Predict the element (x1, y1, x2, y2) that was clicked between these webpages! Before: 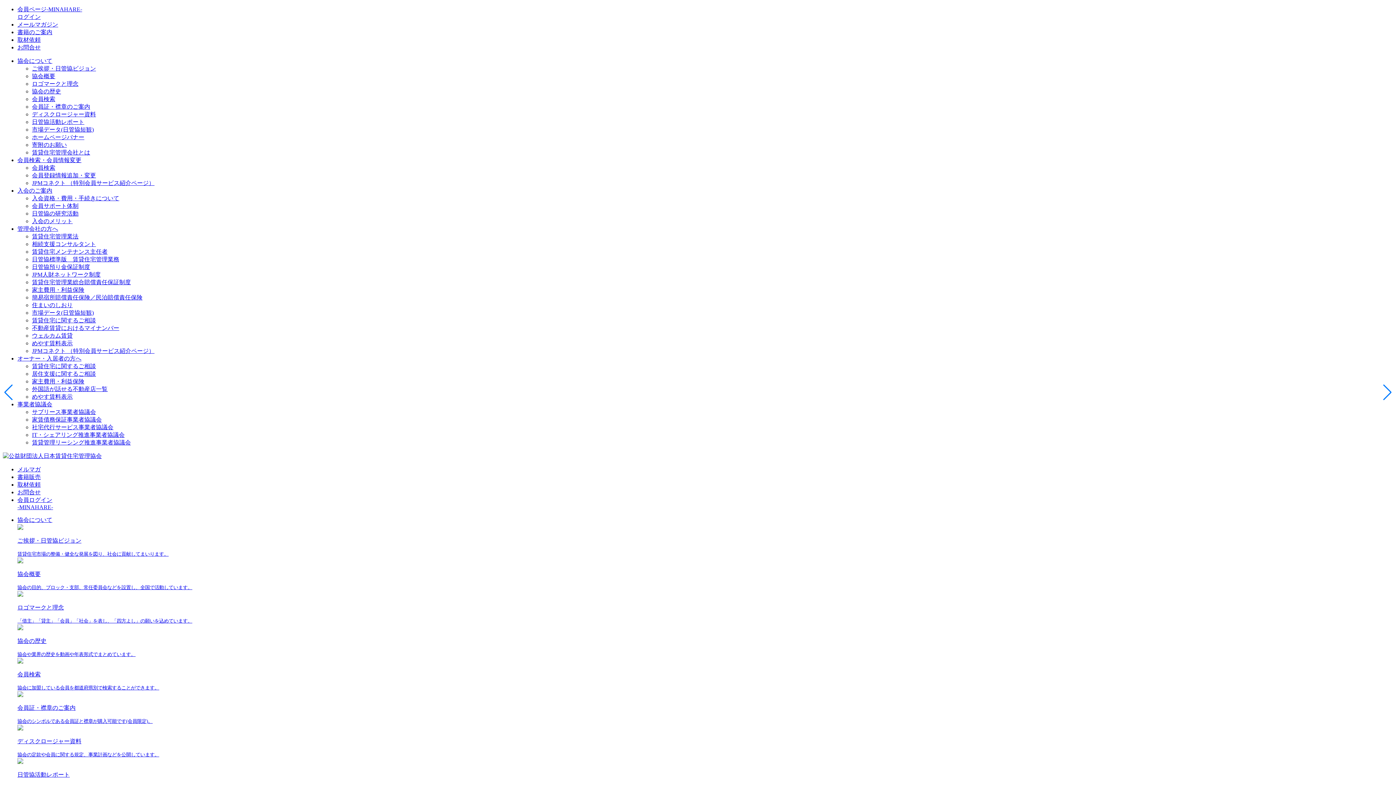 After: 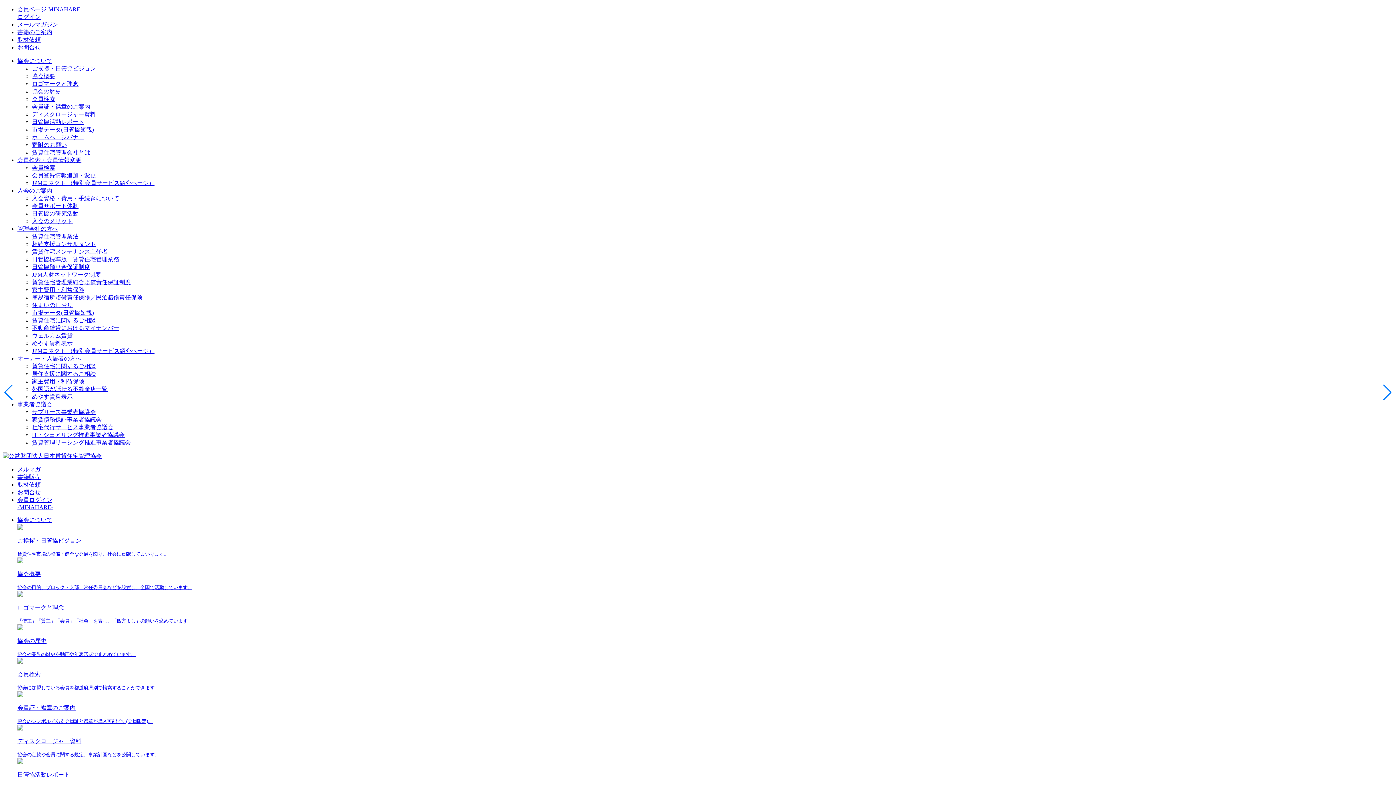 Action: bbox: (32, 233, 78, 239) label: 賃貸住宅管理業法